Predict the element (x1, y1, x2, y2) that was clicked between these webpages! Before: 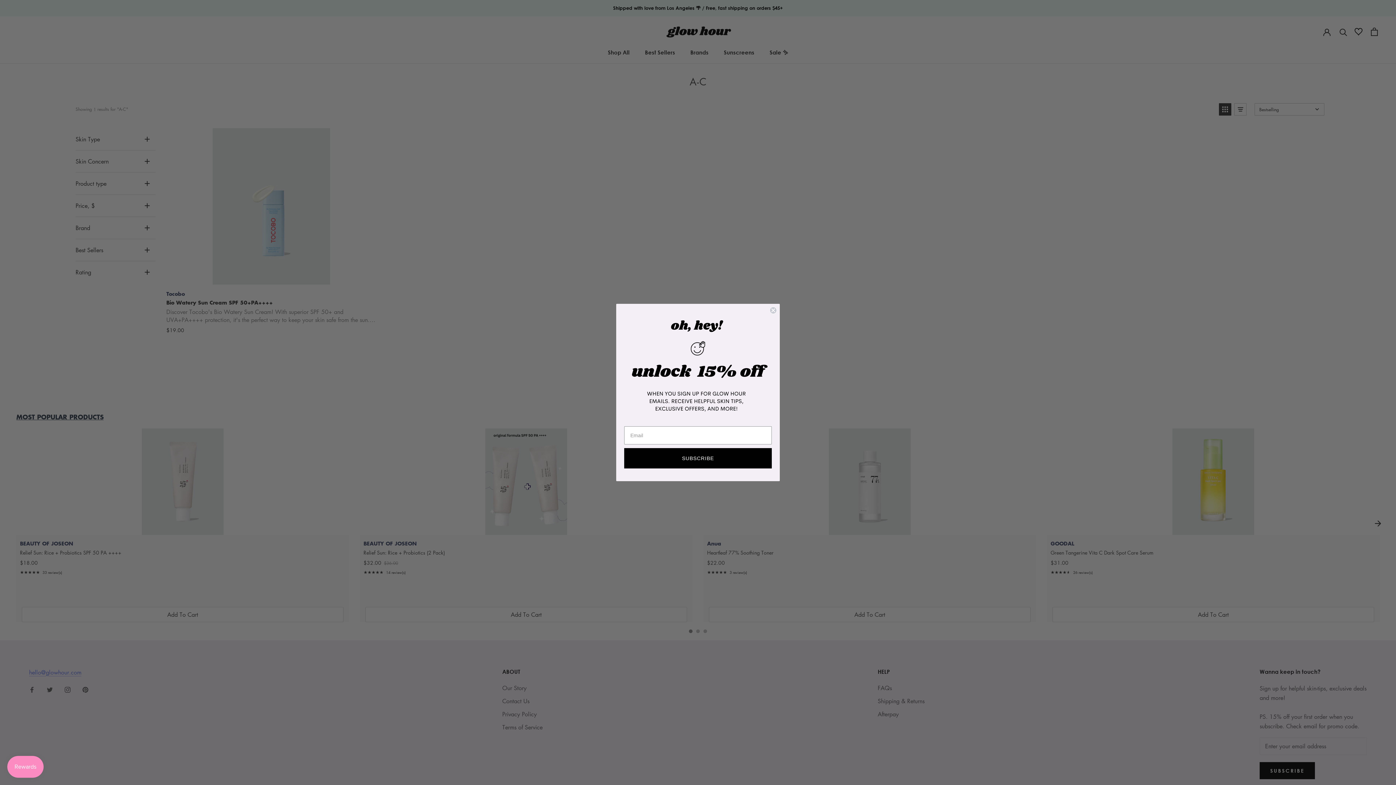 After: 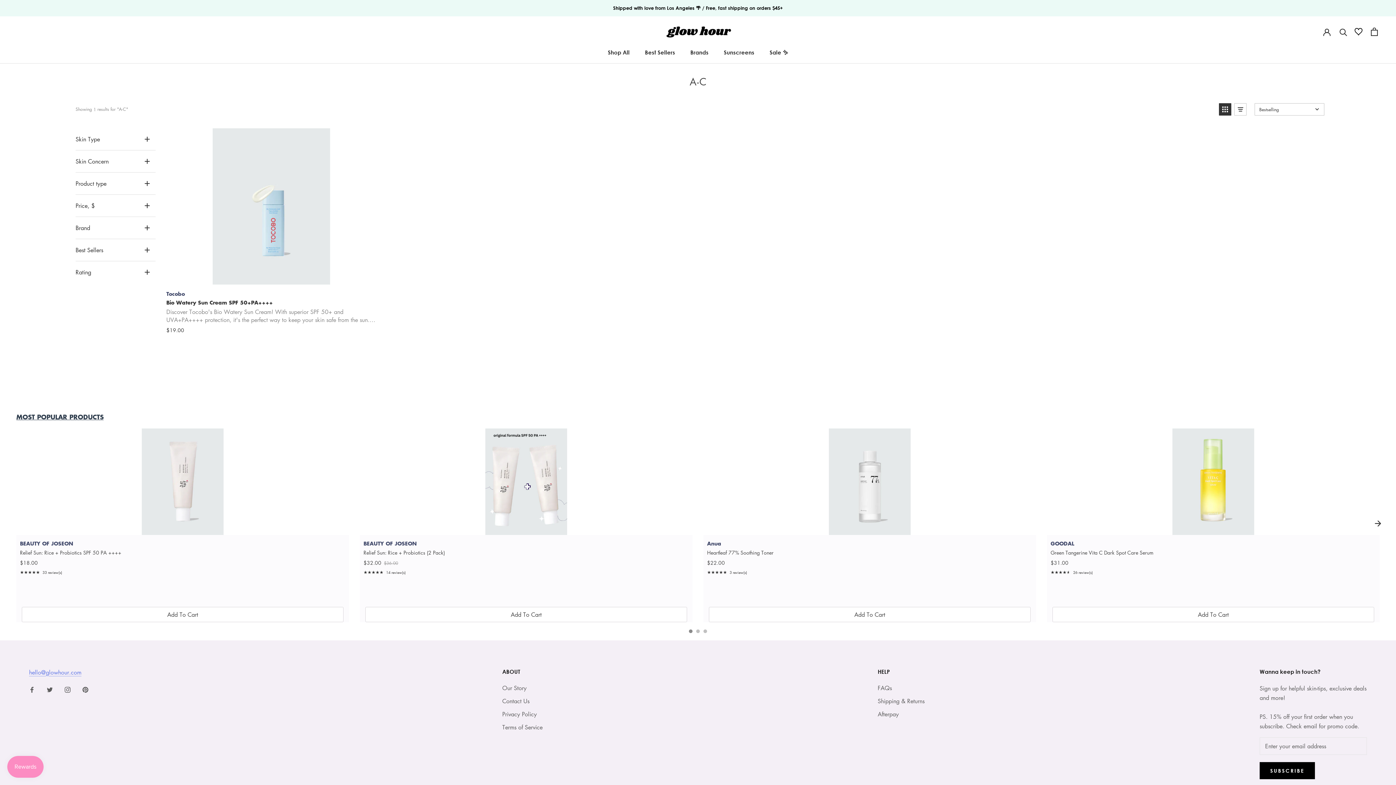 Action: bbox: (769, 306, 777, 314) label: Close dialog